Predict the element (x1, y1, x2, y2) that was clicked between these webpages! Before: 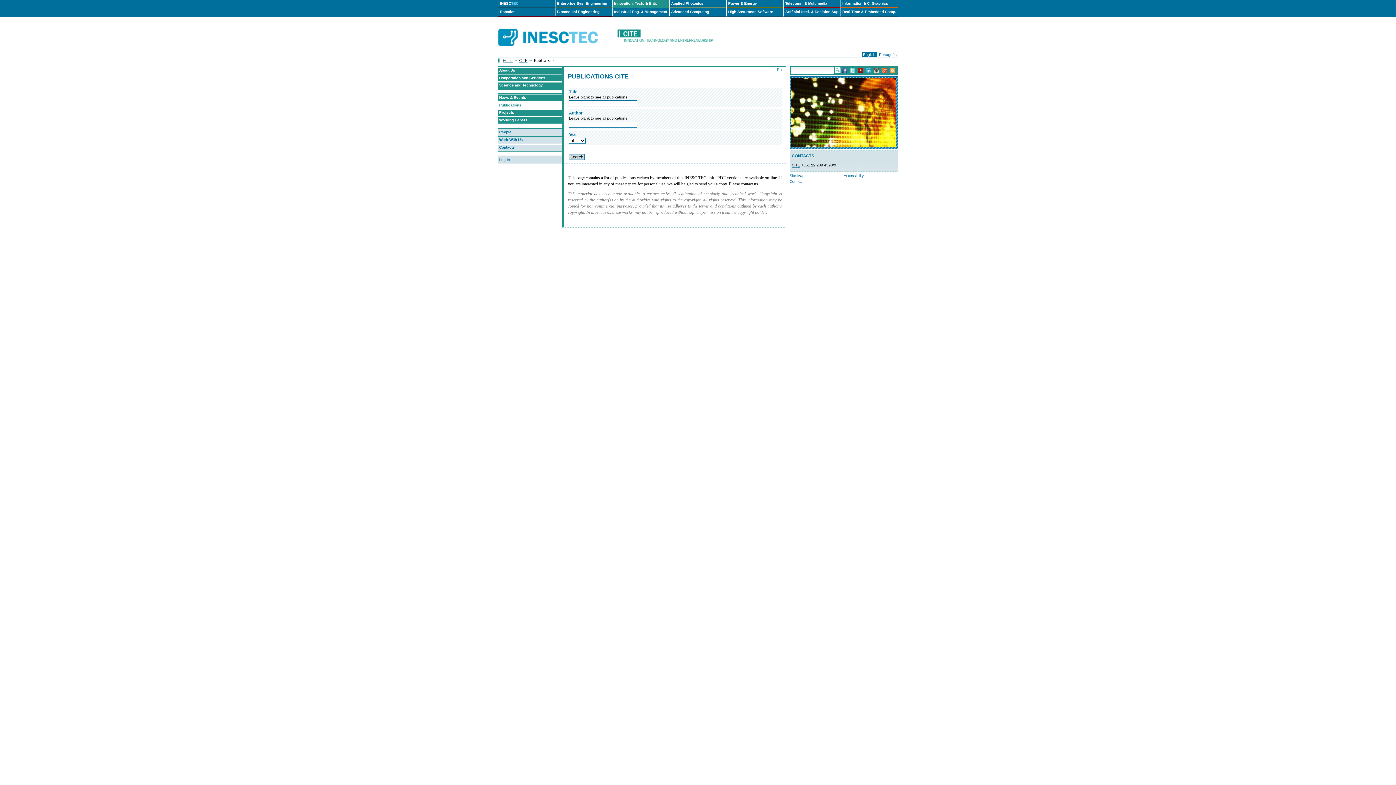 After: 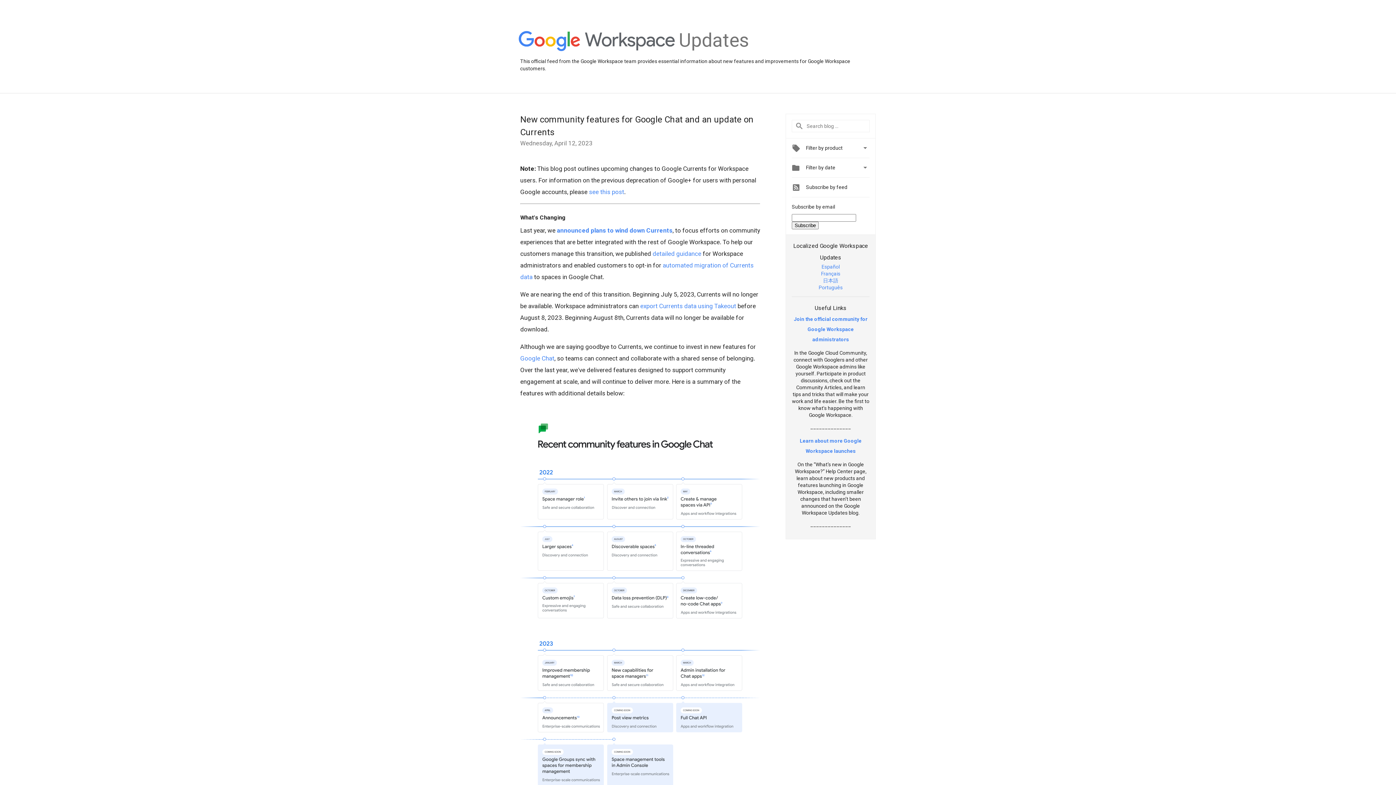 Action: bbox: (881, 68, 887, 72)